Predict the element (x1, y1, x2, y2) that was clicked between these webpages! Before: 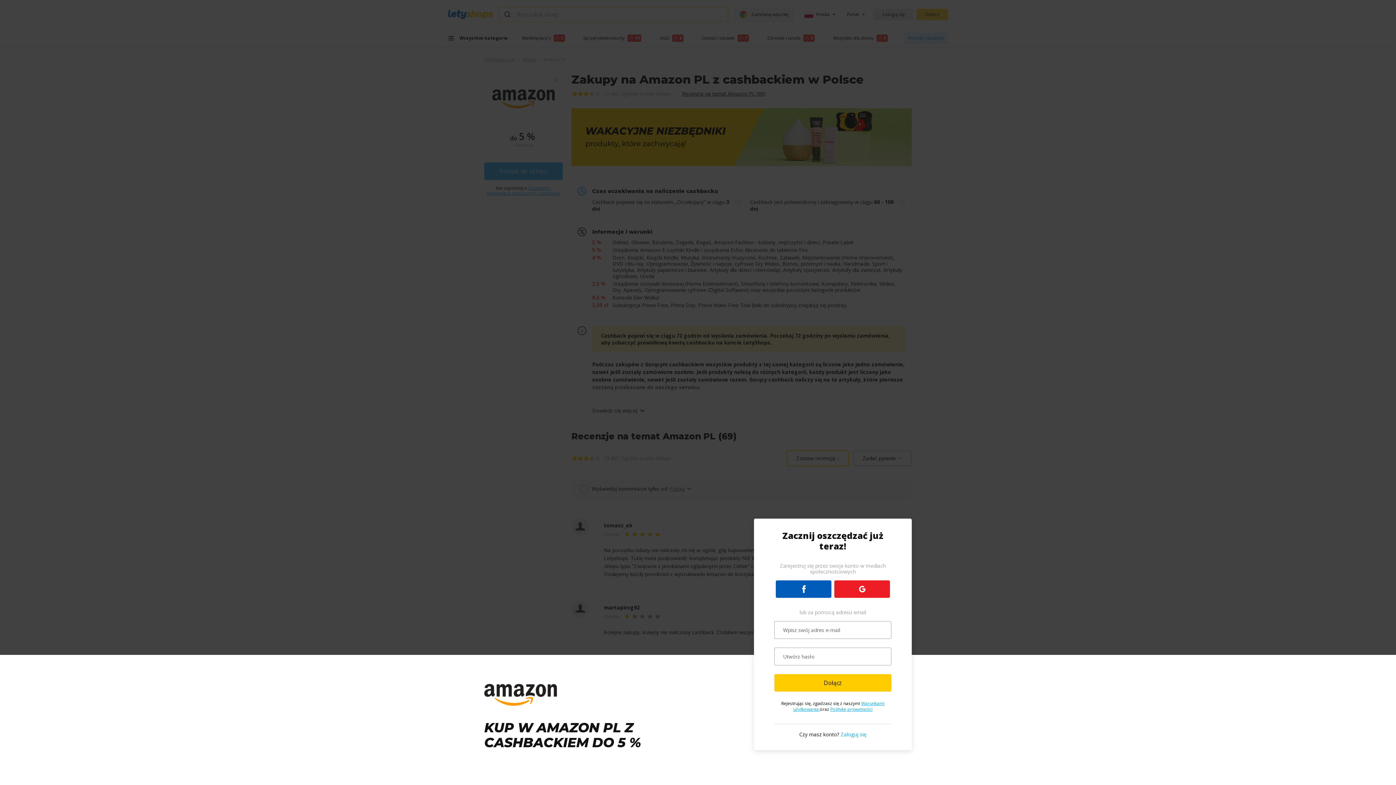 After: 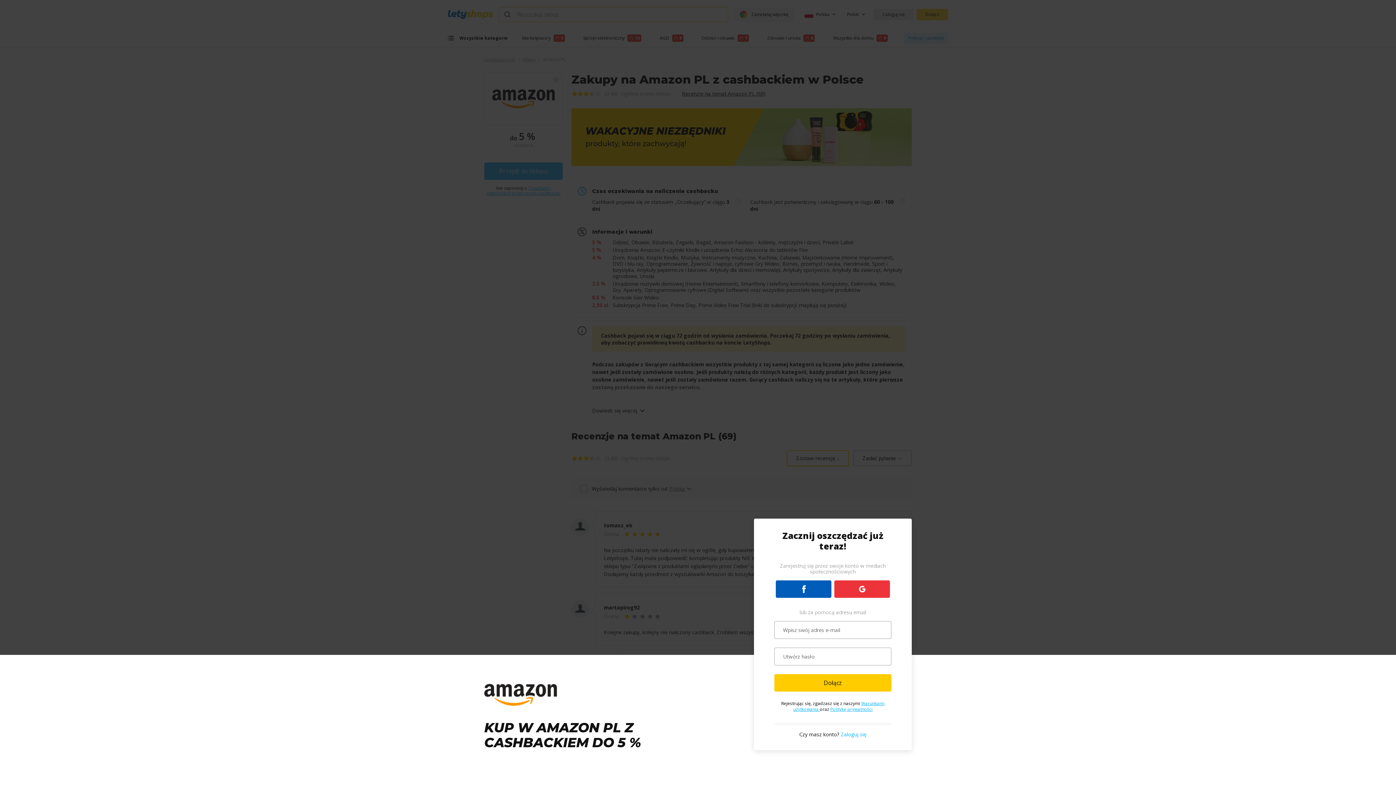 Action: bbox: (834, 580, 890, 598)